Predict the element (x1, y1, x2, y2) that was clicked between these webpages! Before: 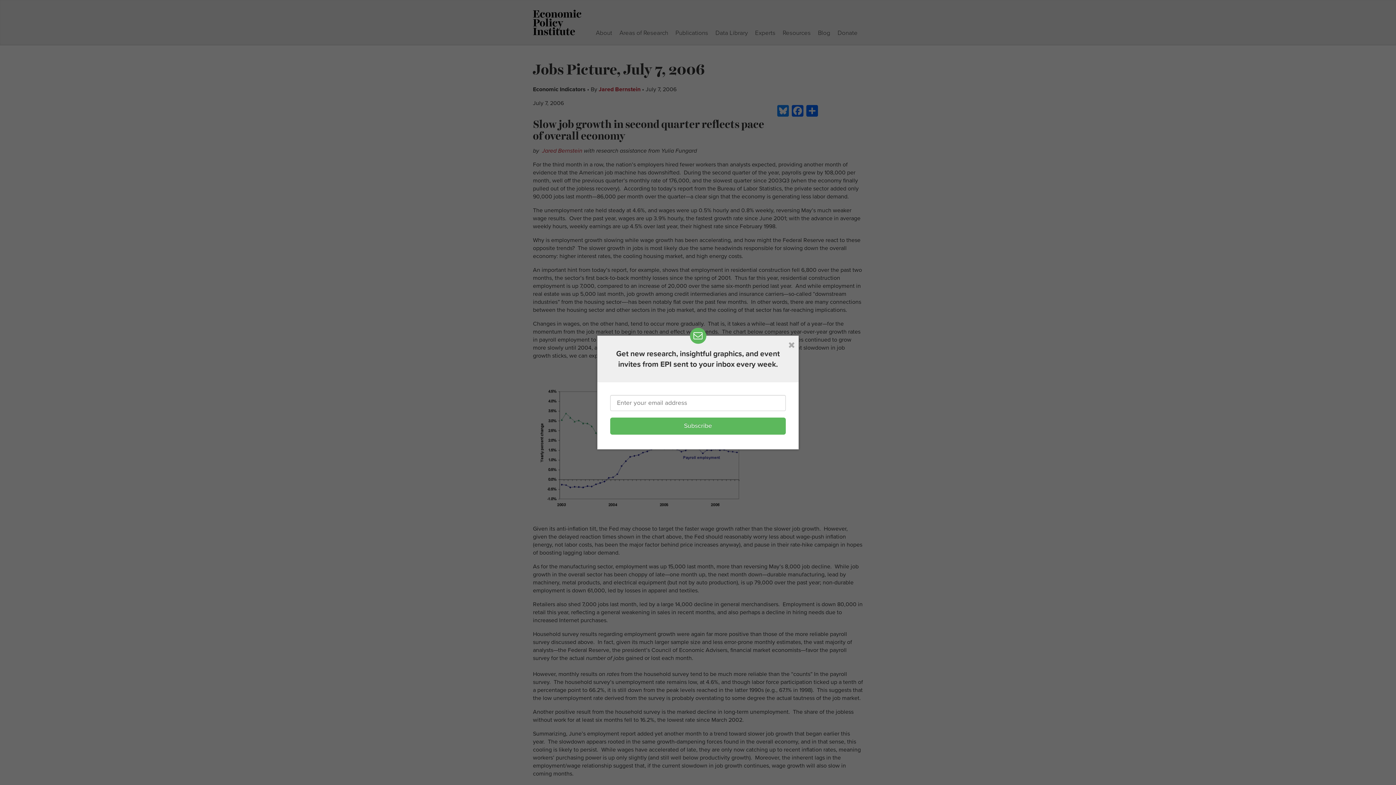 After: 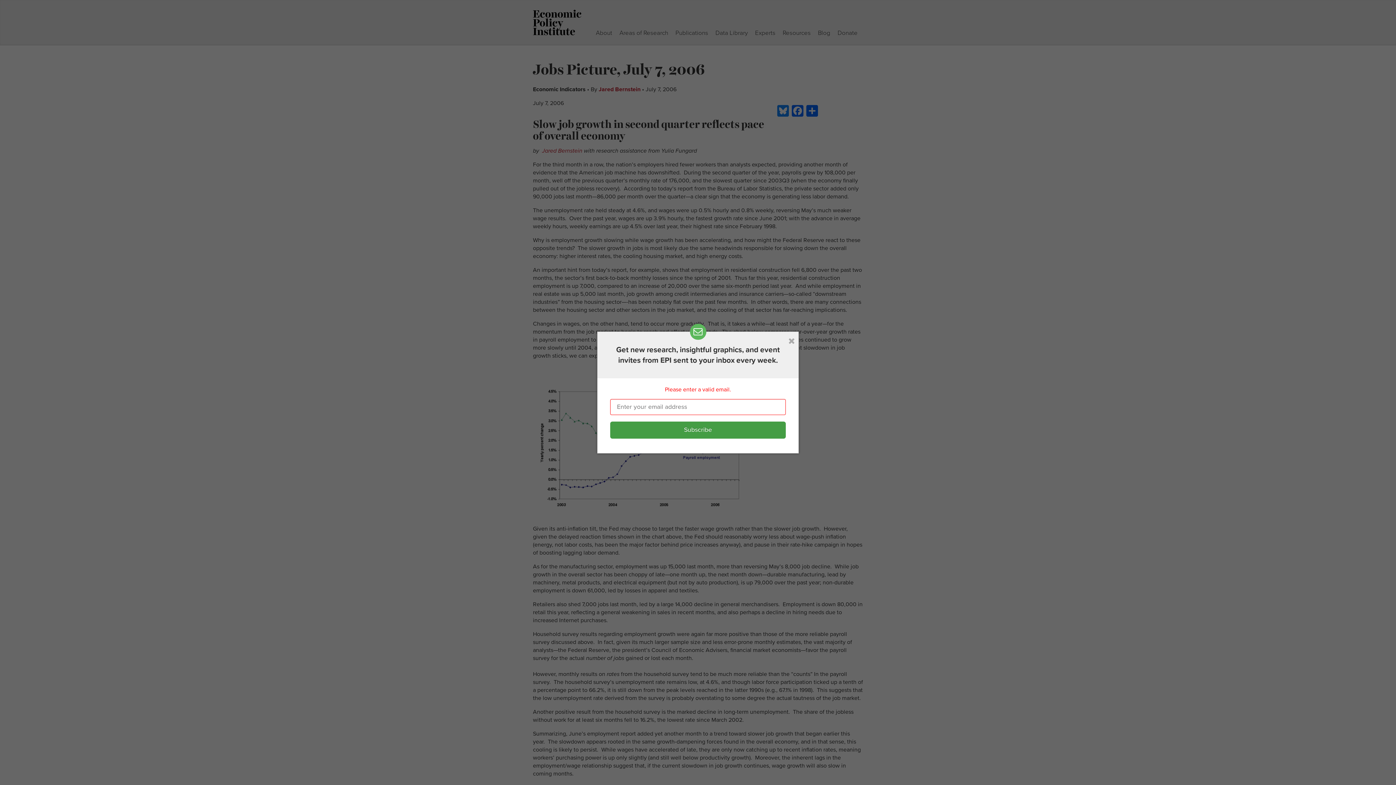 Action: label: Subscribe bbox: (610, 417, 786, 434)